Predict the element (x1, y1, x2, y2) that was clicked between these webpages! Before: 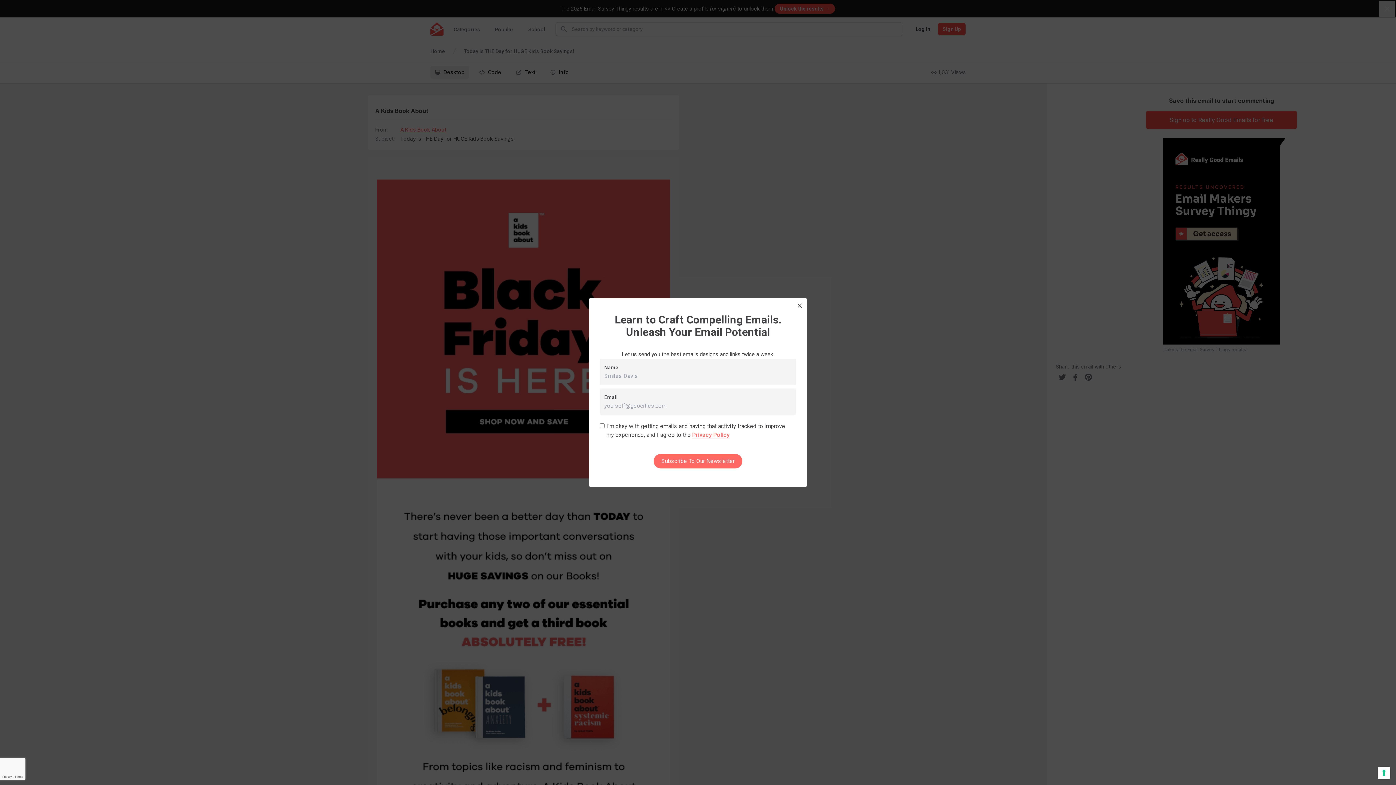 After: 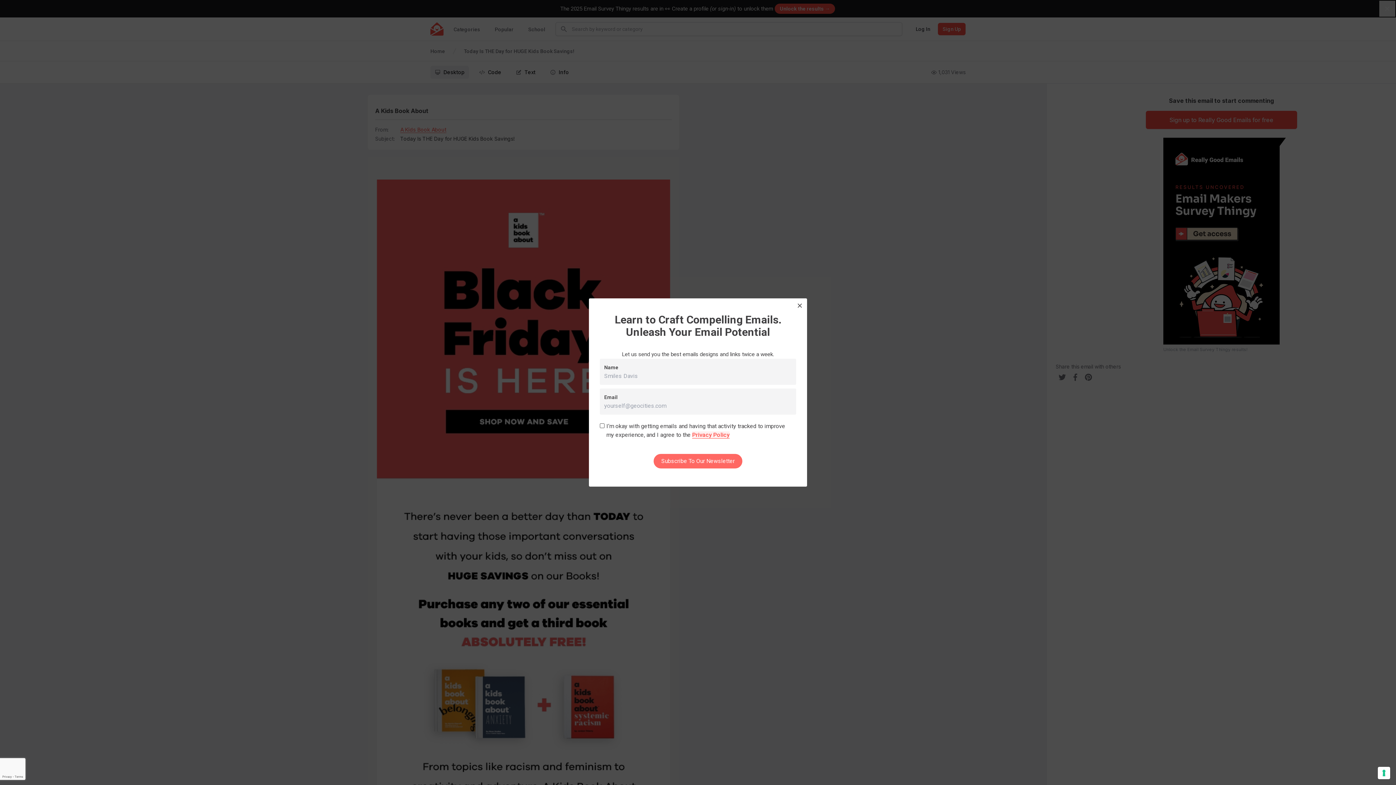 Action: label: Privacy Policy bbox: (692, 431, 729, 438)